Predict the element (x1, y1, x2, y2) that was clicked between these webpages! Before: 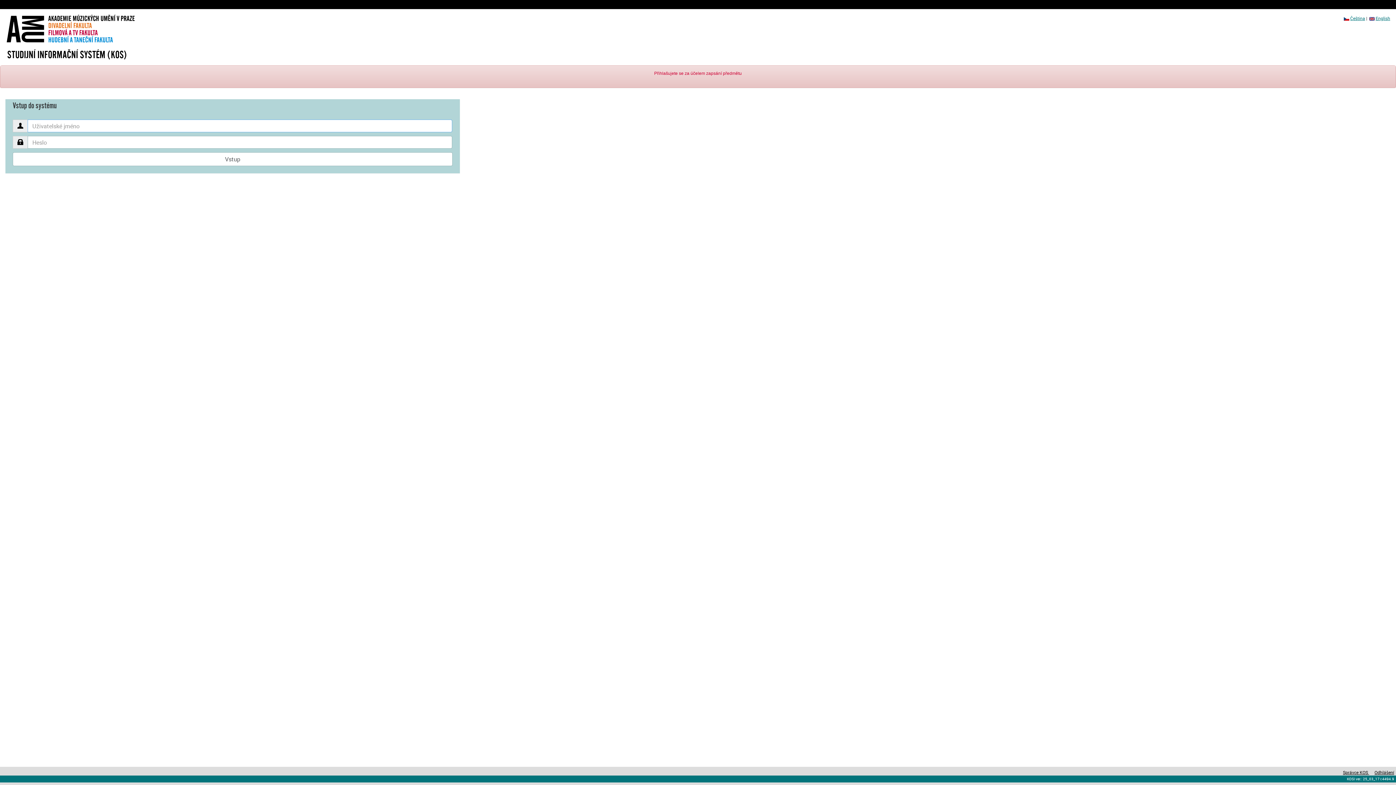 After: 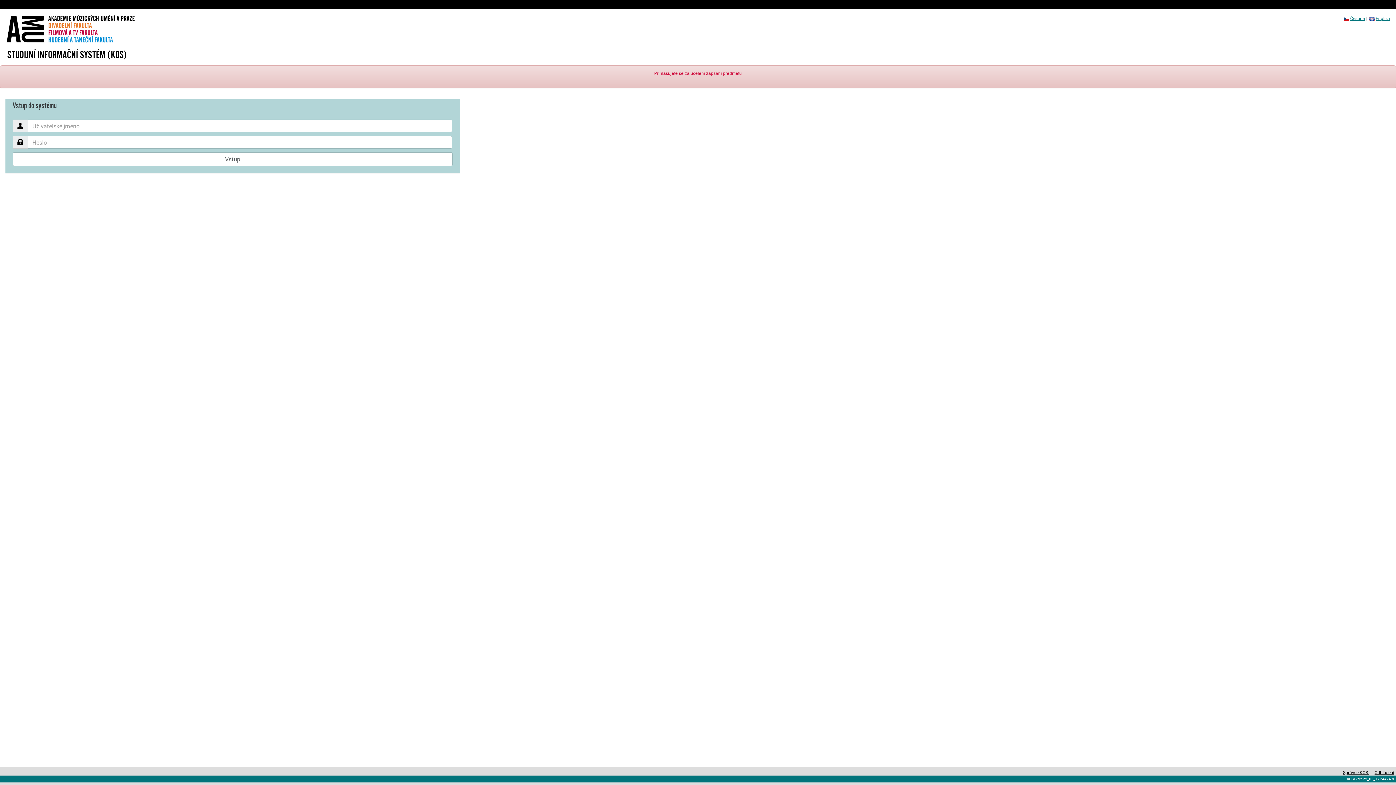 Action: label: Správce KOS  bbox: (1343, 769, 1369, 775)